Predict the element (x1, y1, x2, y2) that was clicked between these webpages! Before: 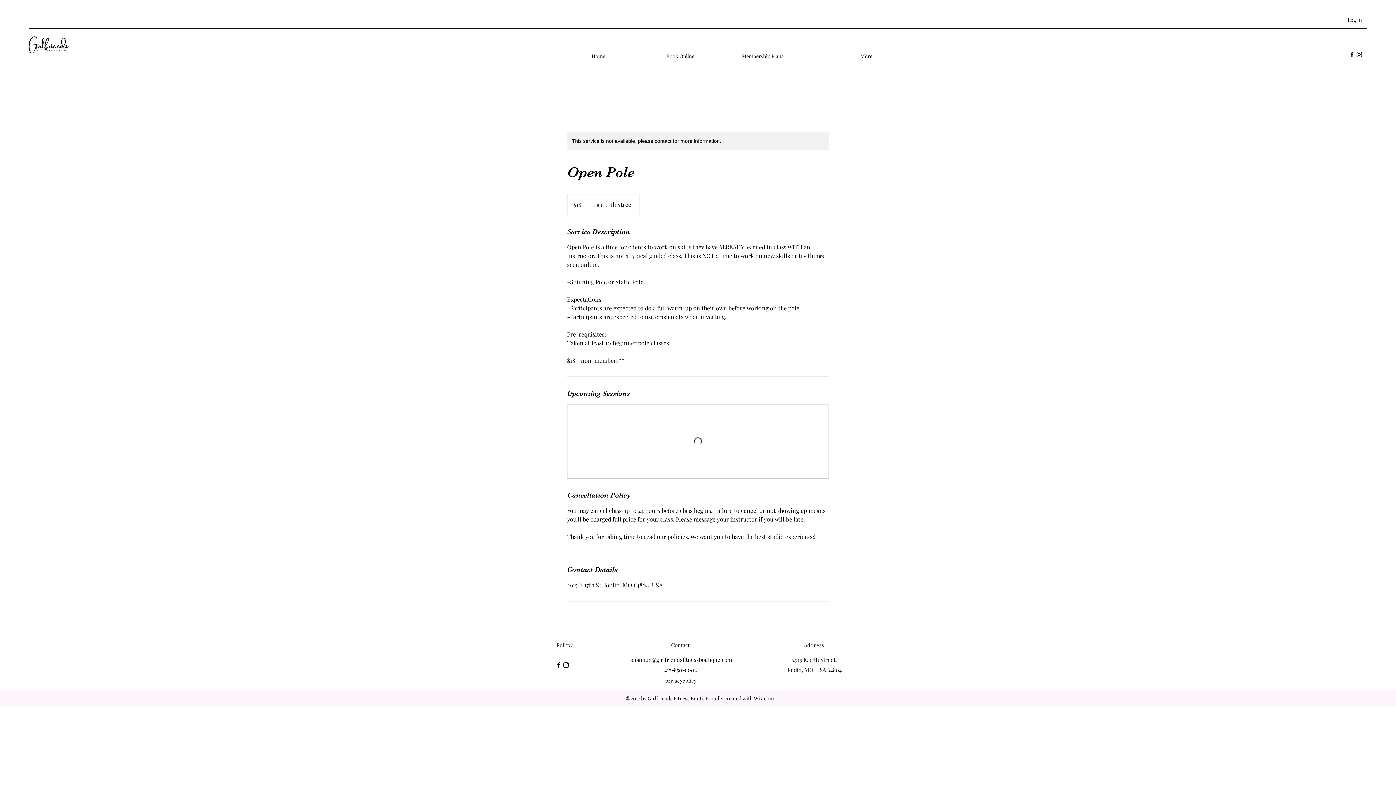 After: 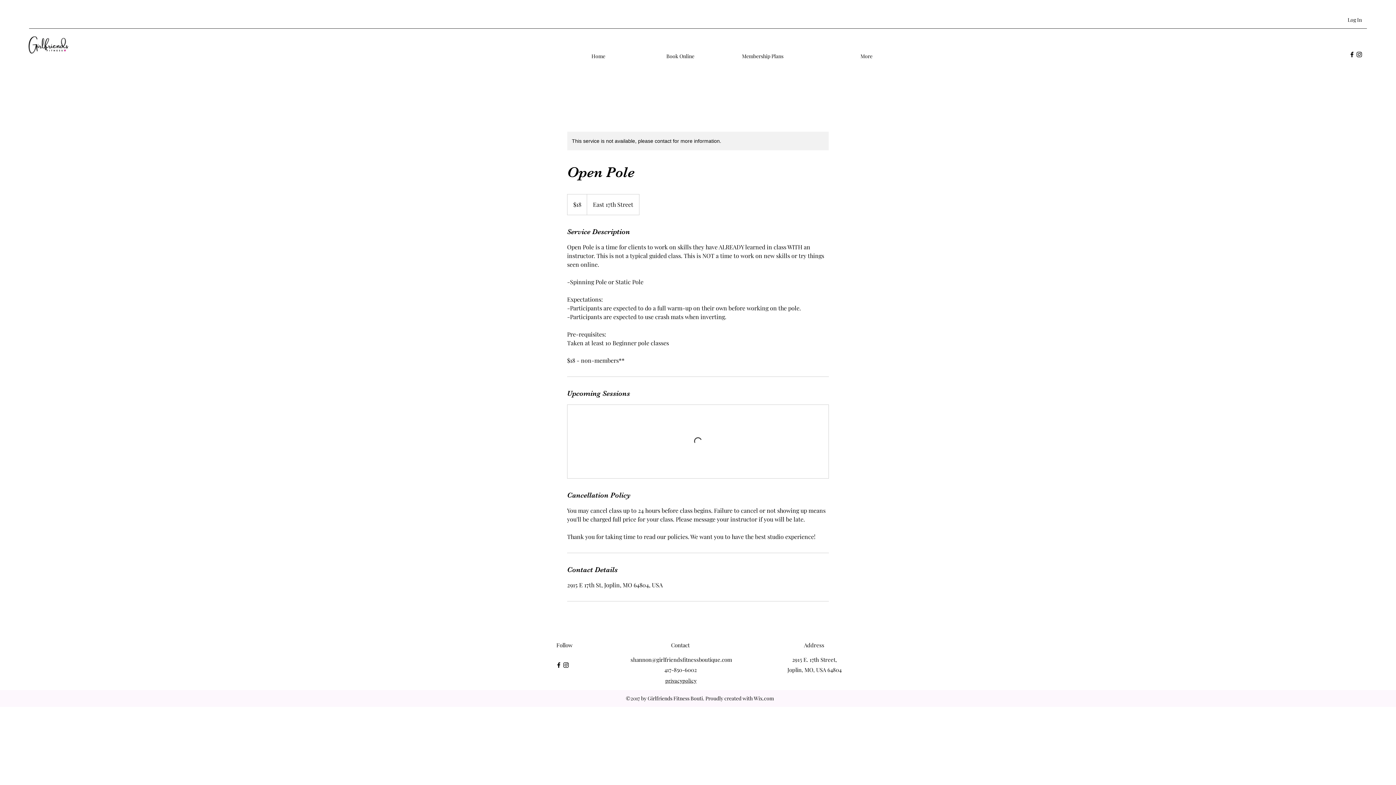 Action: bbox: (1356, 50, 1363, 58) label: Instagram